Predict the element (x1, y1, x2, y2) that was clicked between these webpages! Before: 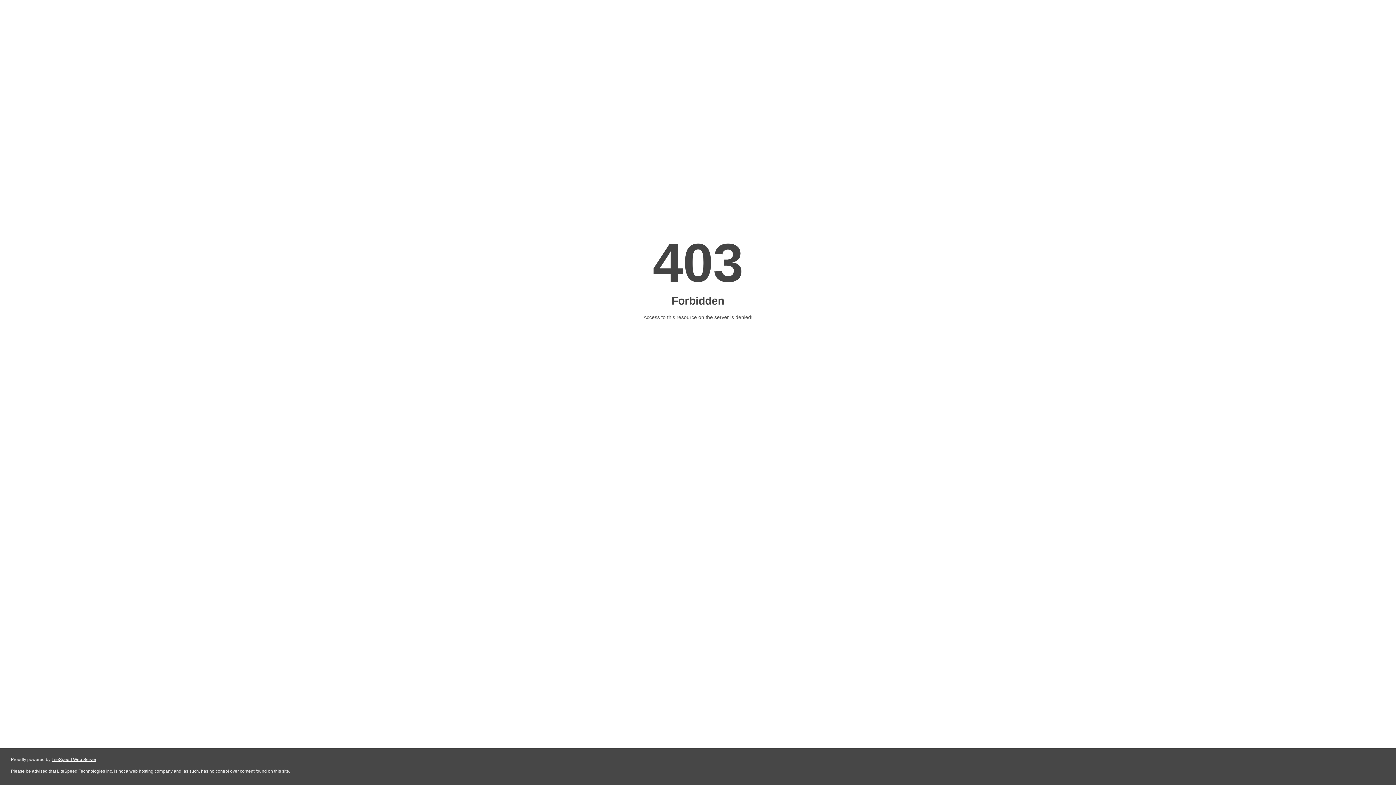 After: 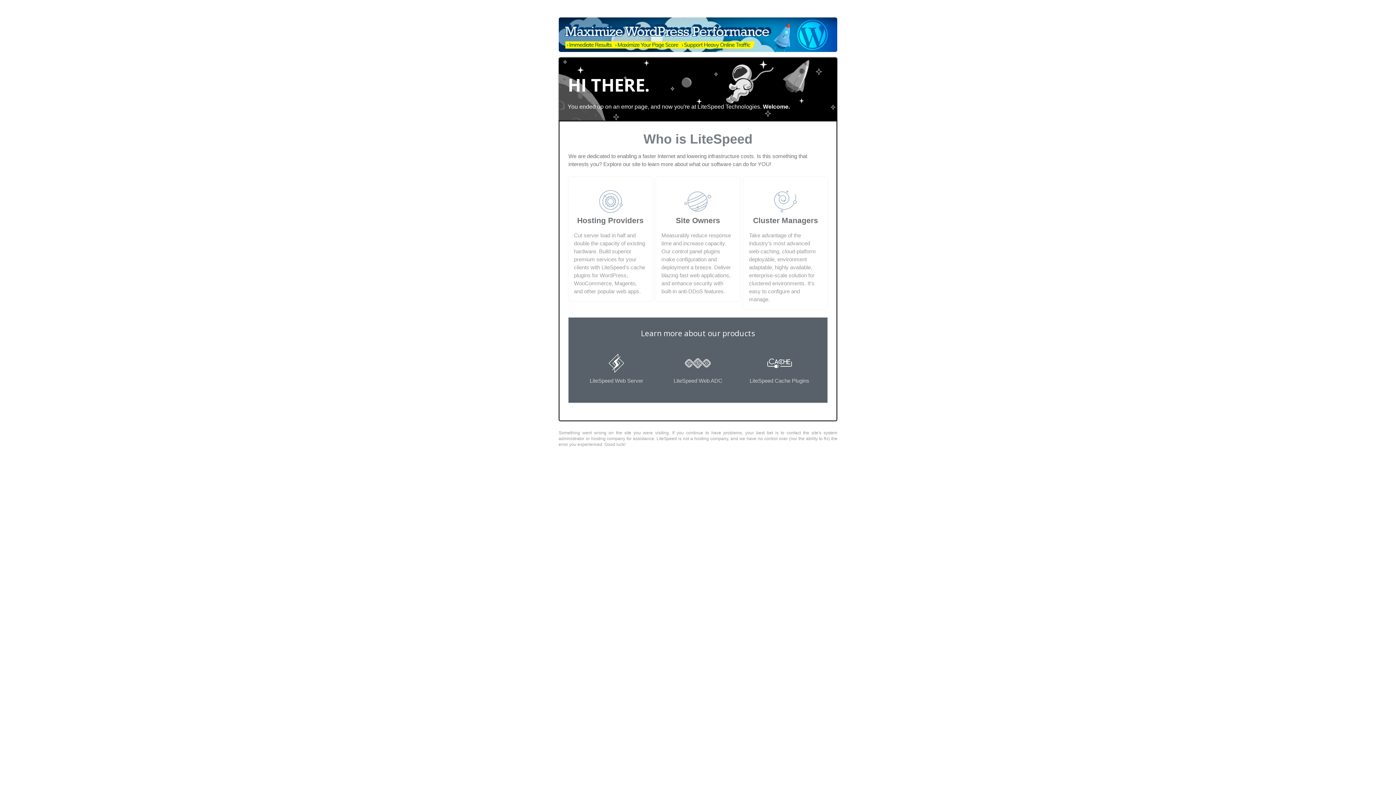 Action: label: LiteSpeed Web Server bbox: (51, 757, 96, 762)